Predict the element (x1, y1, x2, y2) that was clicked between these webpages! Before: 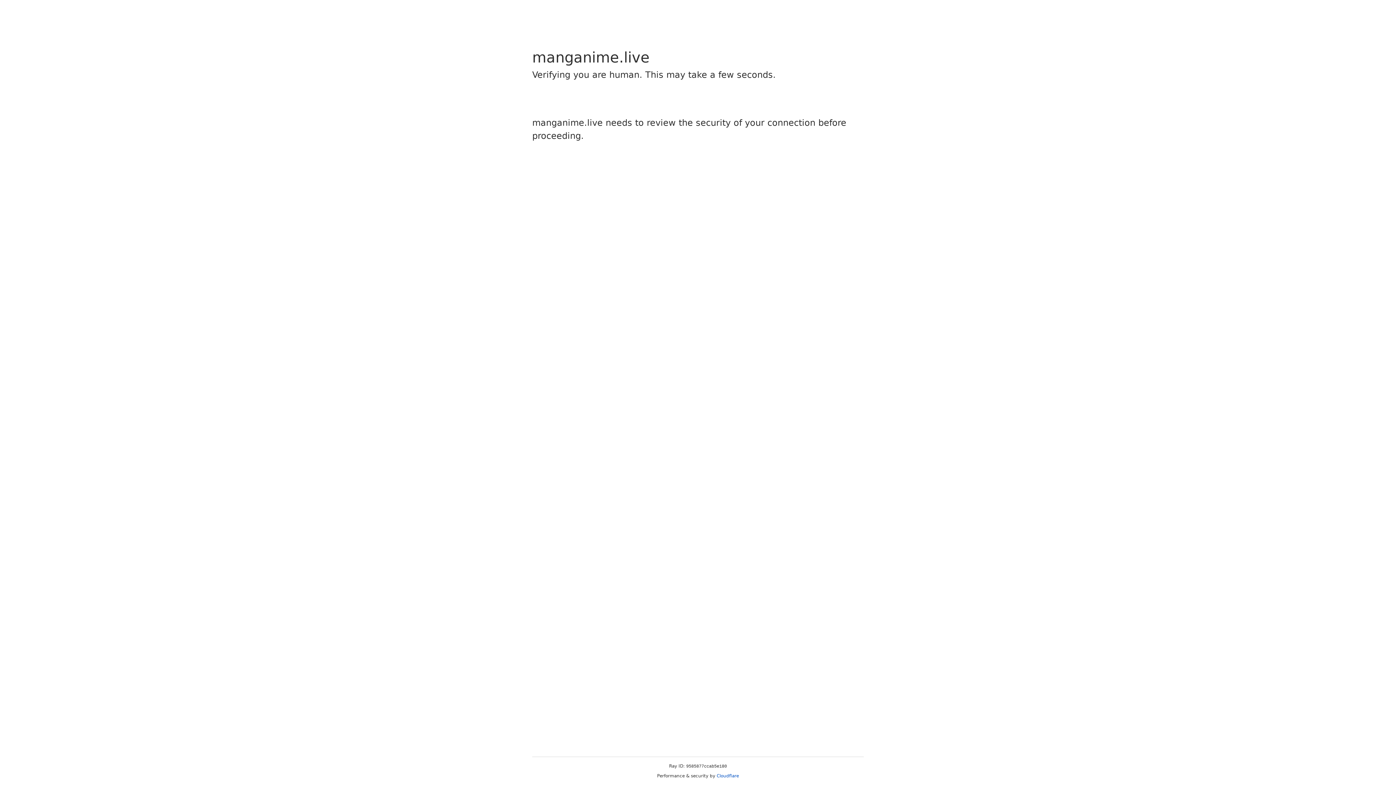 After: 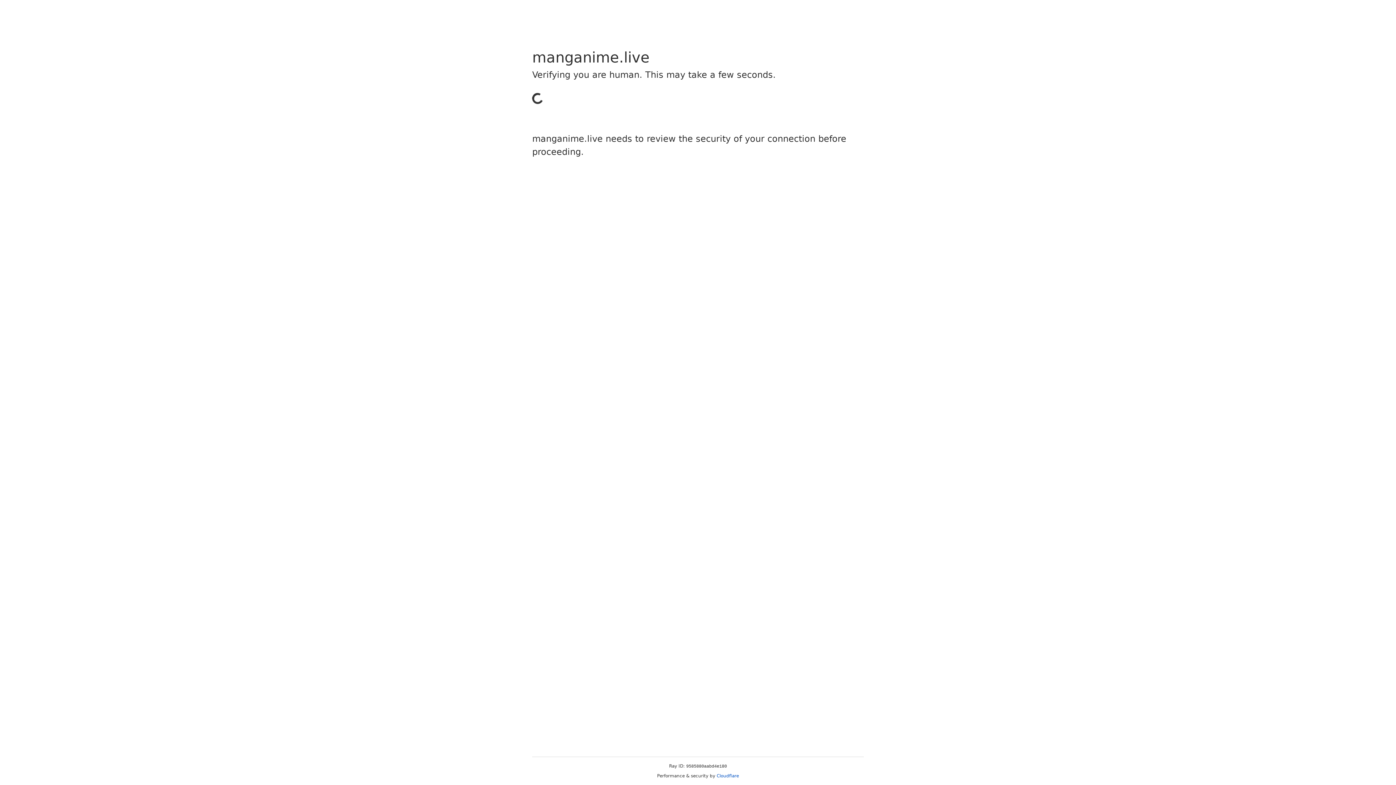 Action: bbox: (716, 773, 739, 778) label: Cloudflare